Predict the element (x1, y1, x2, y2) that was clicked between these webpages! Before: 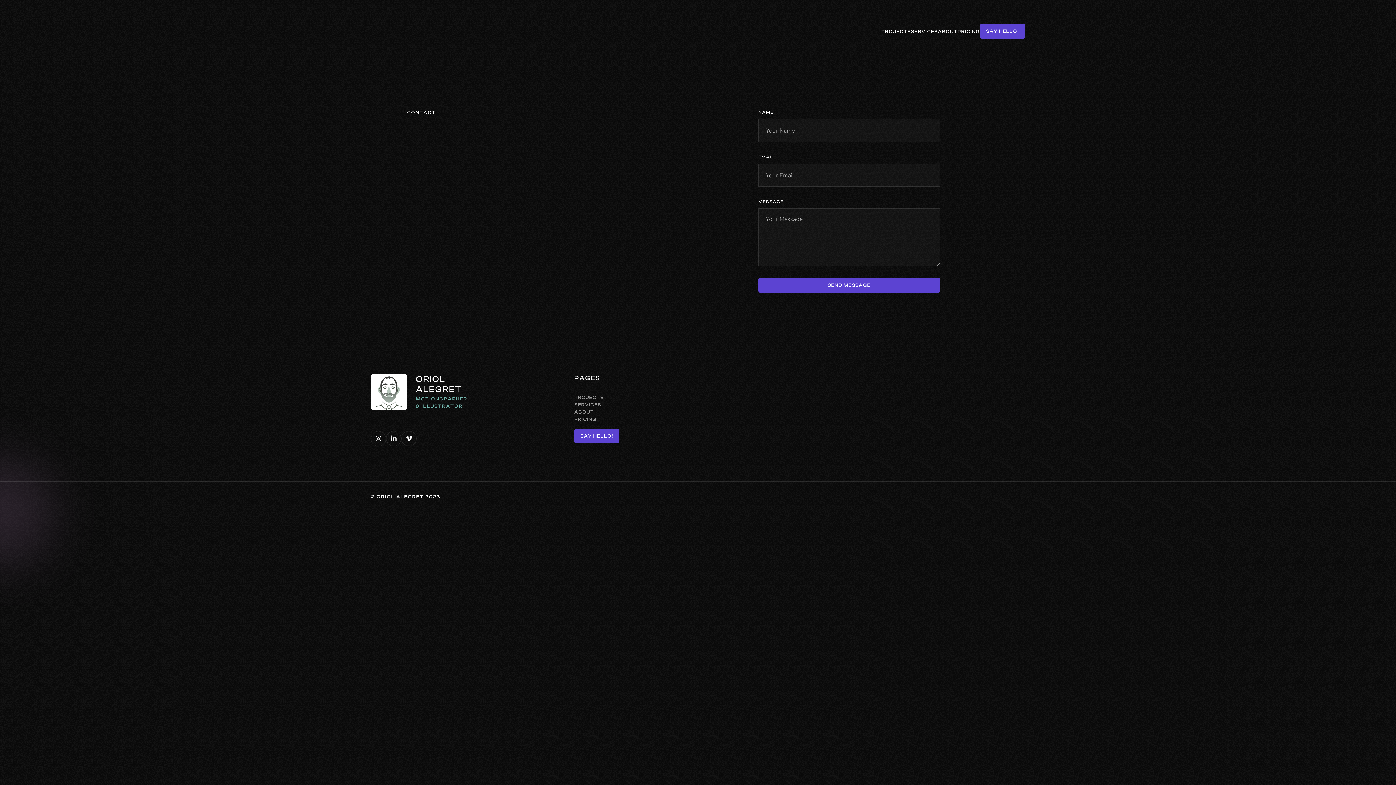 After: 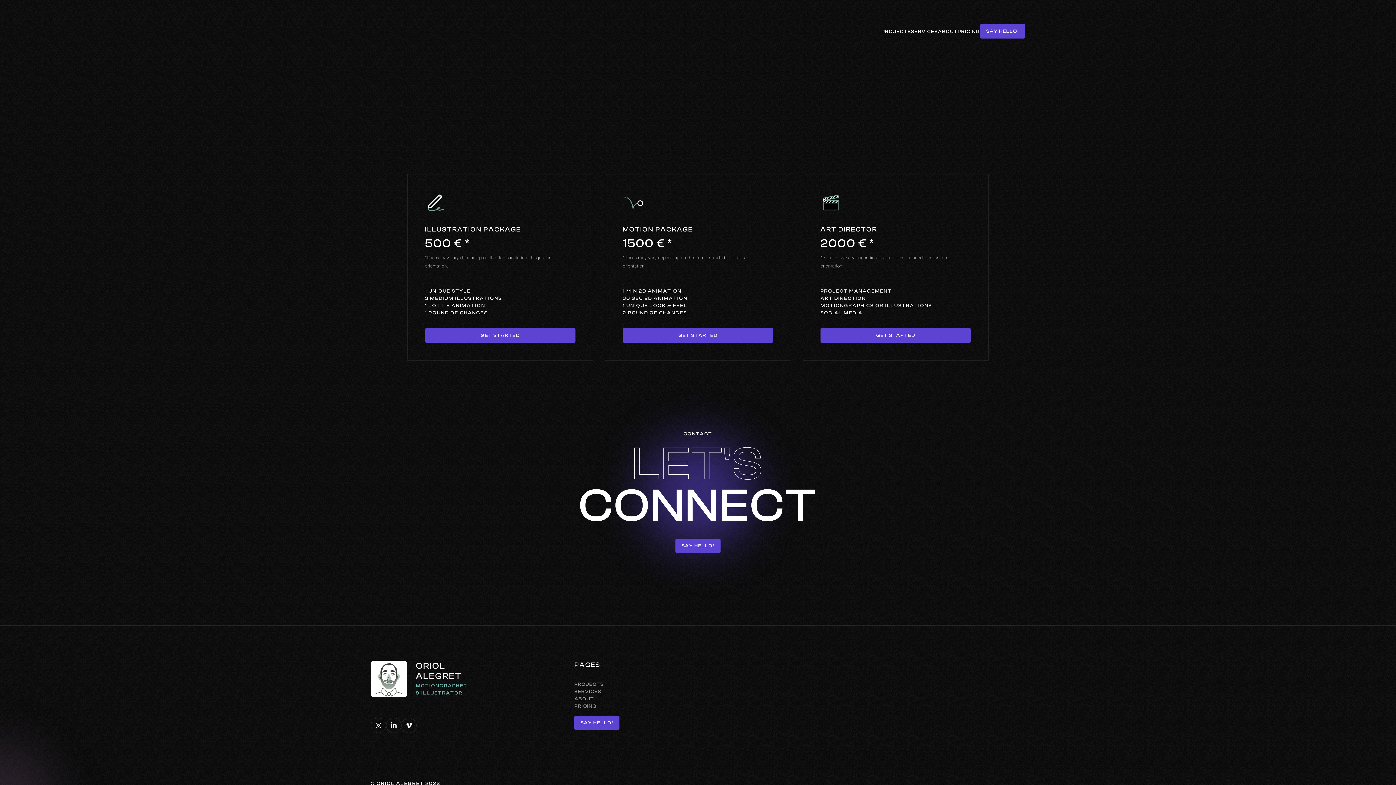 Action: bbox: (958, 28, 980, 34) label: PRICING